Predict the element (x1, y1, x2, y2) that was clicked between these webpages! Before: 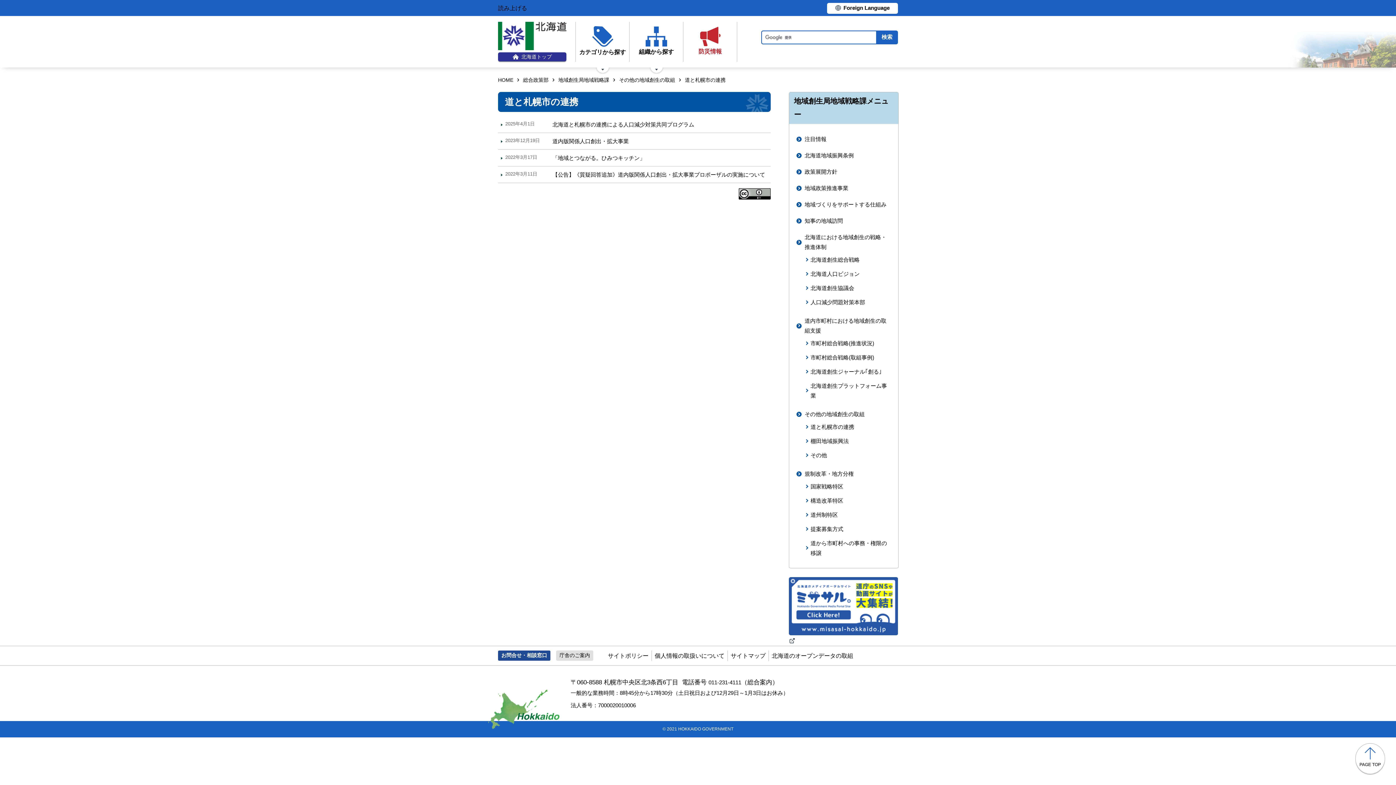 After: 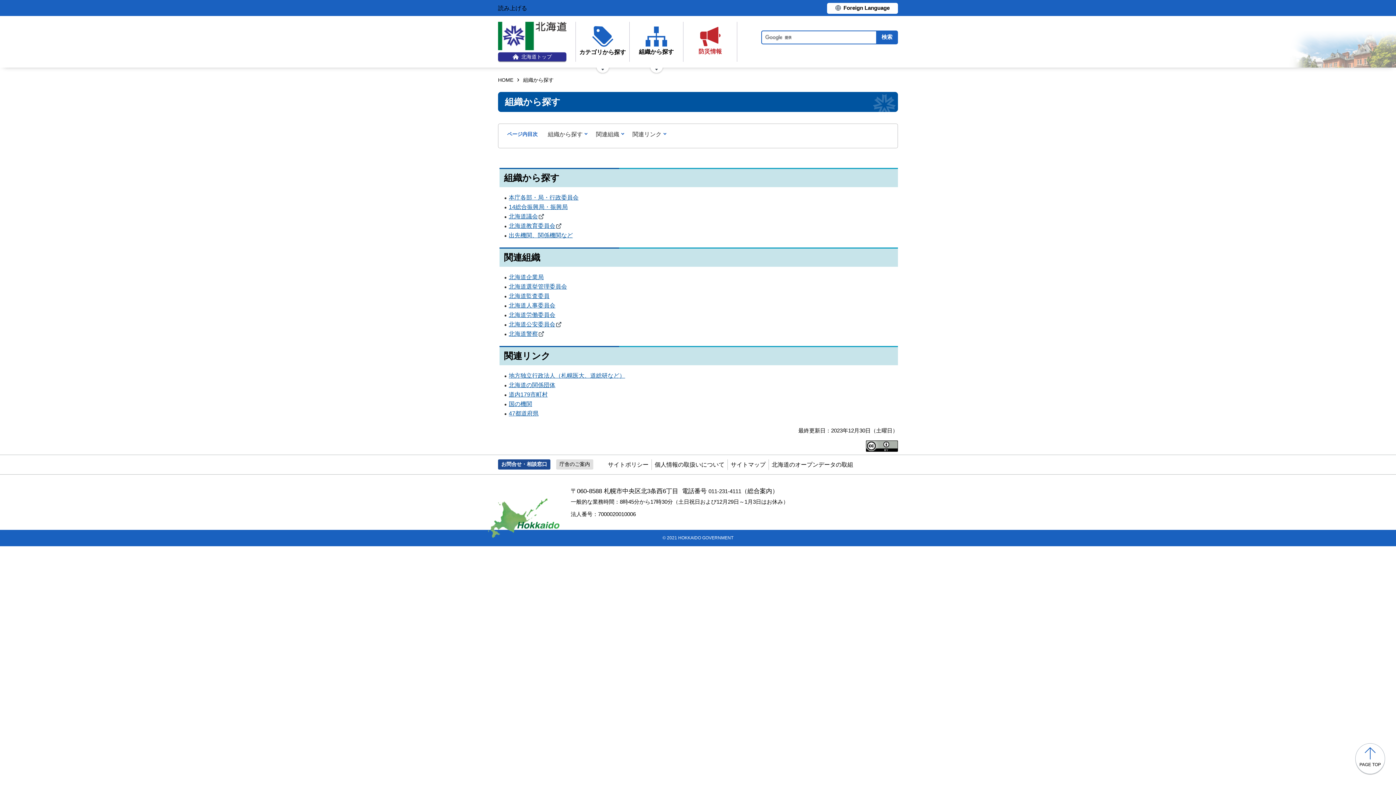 Action: label: 組織から探す bbox: (630, 21, 682, 61)